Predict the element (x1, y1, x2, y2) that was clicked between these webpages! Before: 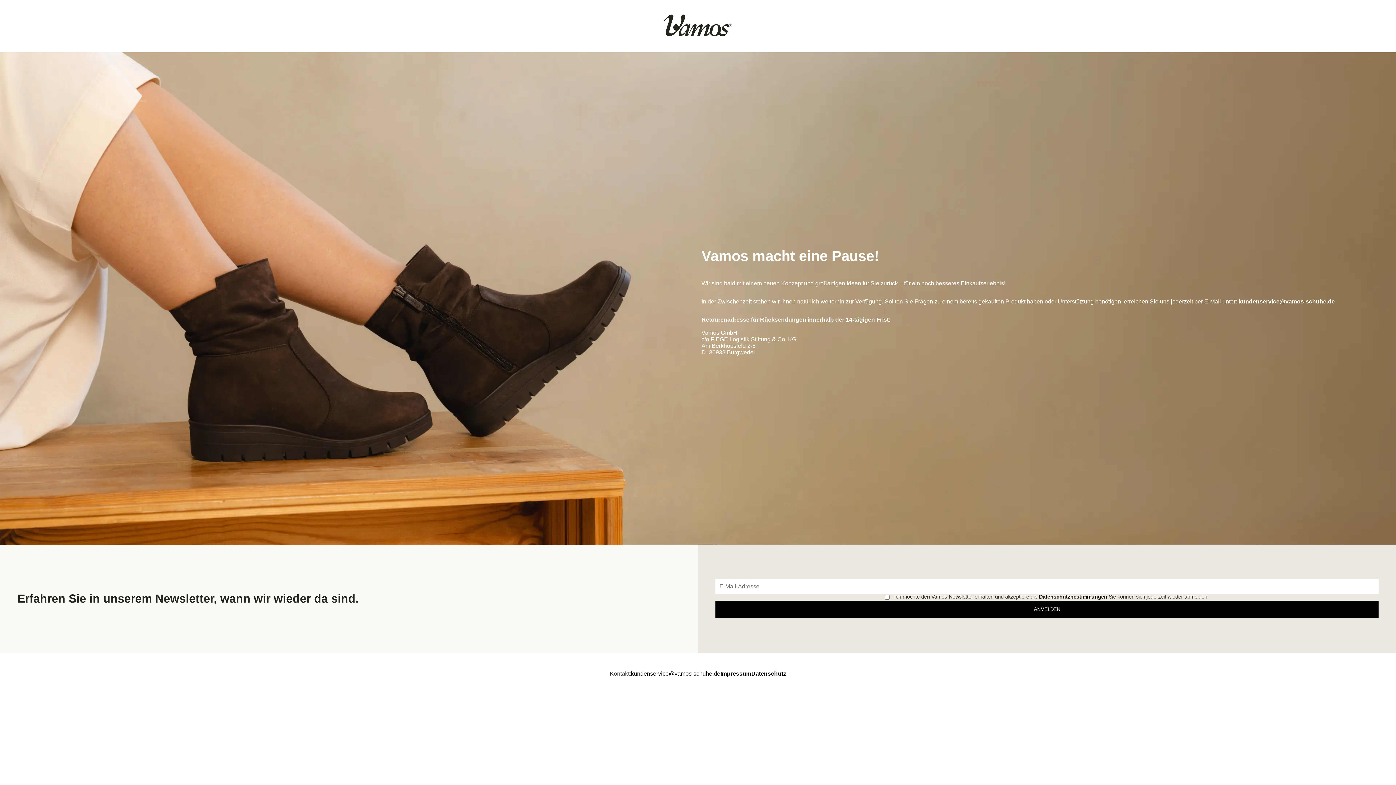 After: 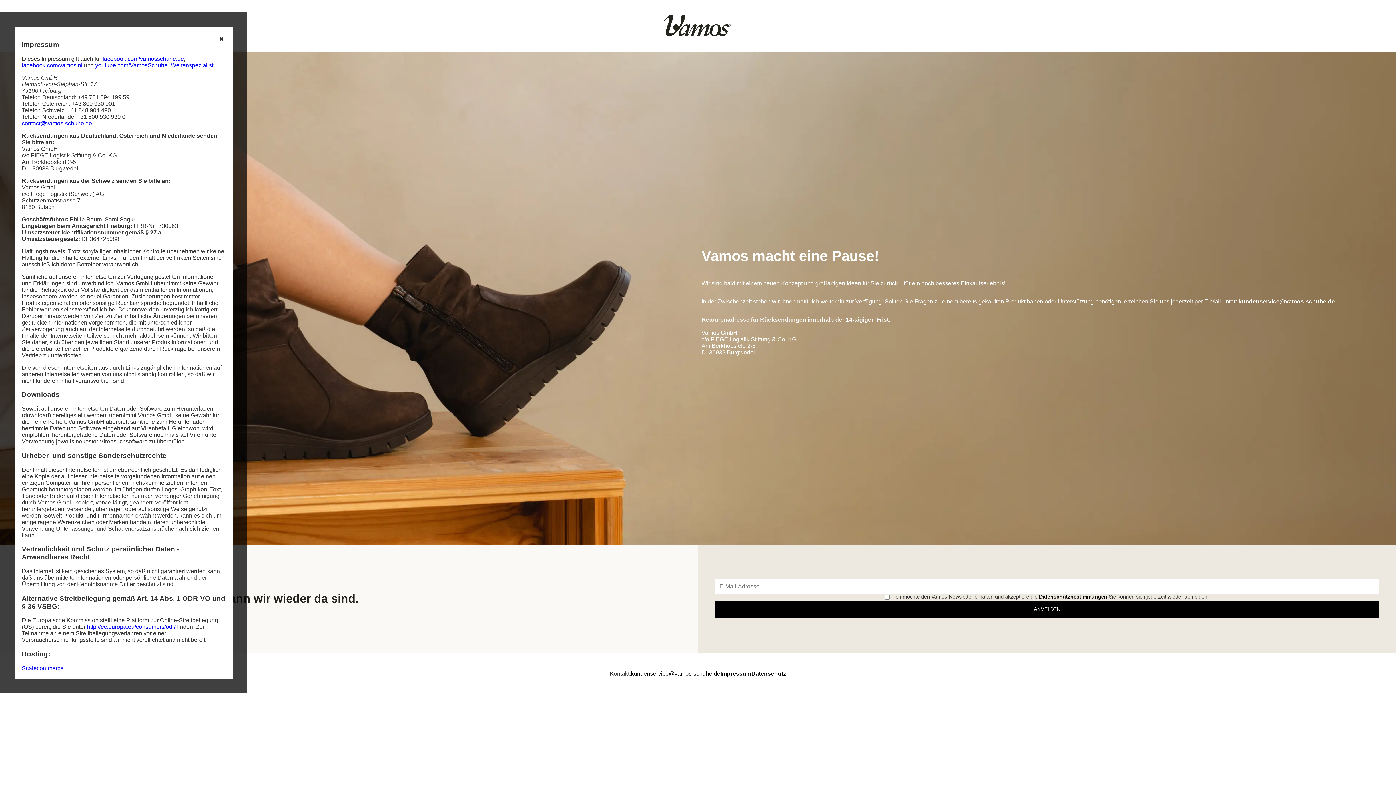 Action: label: Impressum bbox: (720, 670, 751, 677)